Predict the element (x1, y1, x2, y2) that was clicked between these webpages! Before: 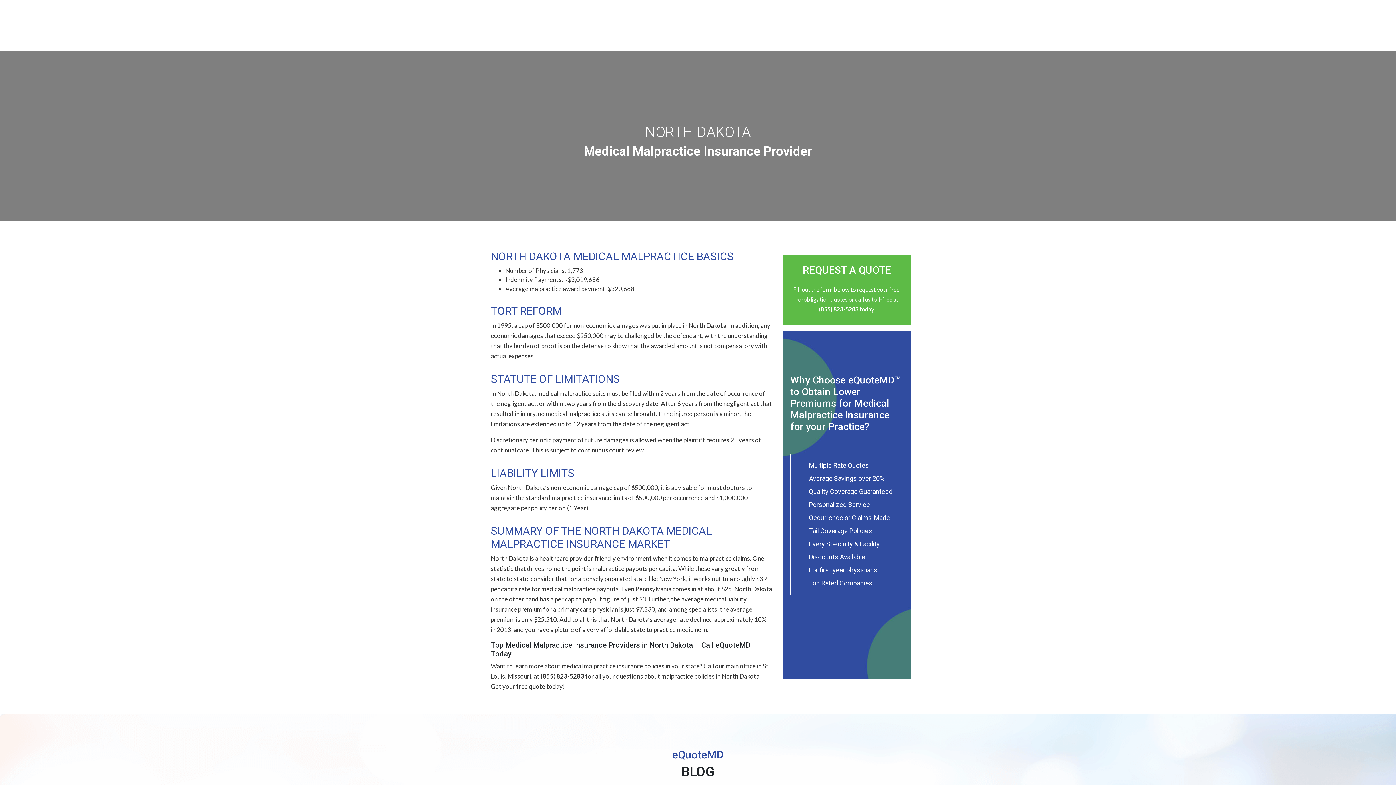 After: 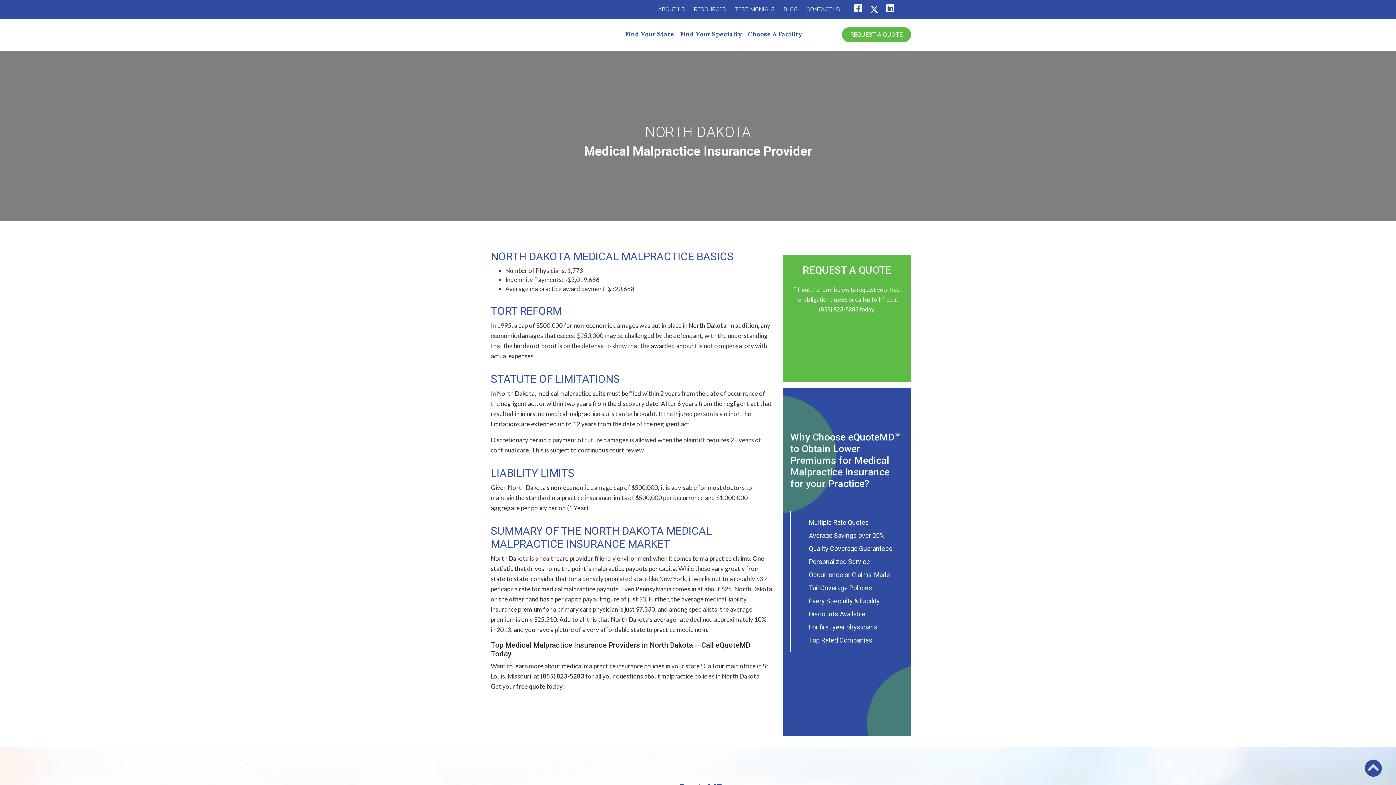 Action: label: (855) 823-5283 bbox: (540, 672, 584, 680)